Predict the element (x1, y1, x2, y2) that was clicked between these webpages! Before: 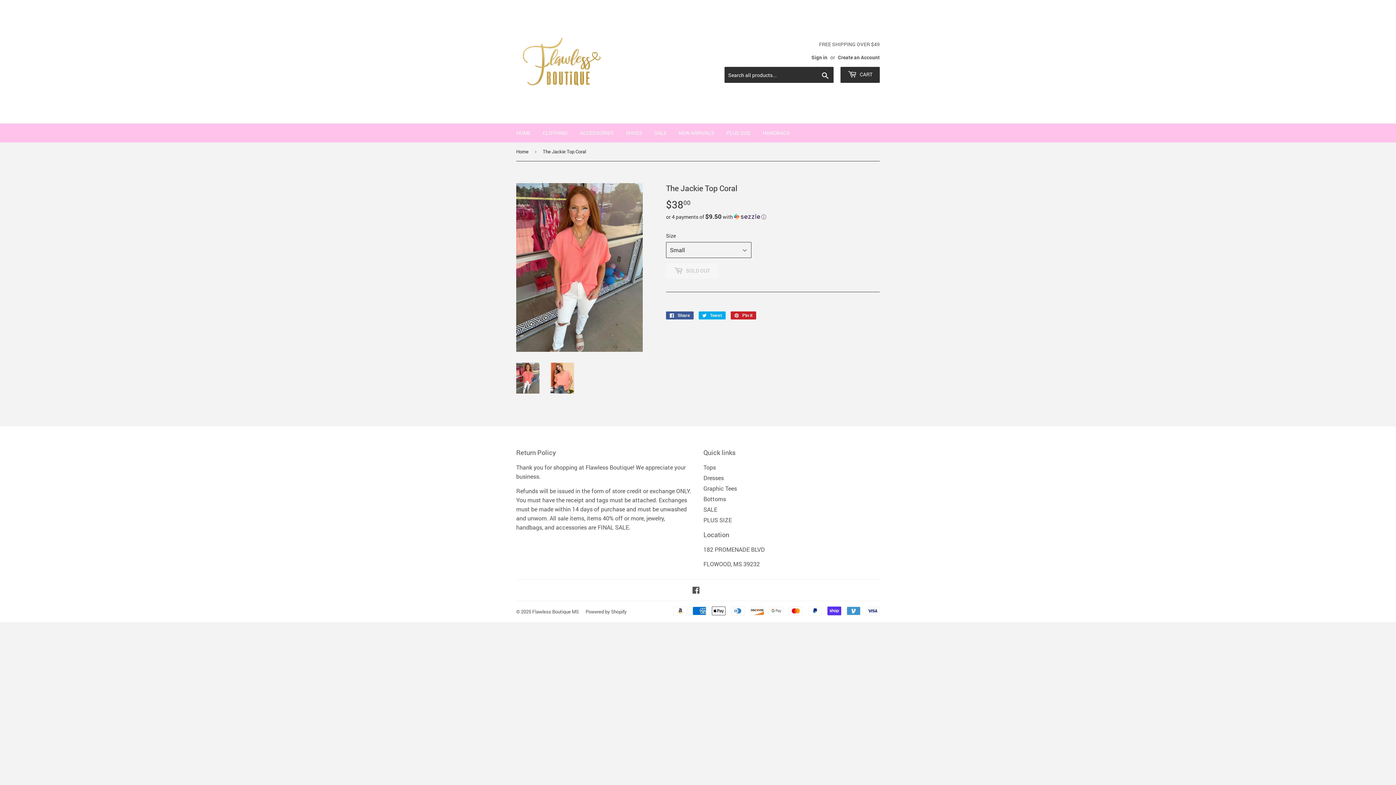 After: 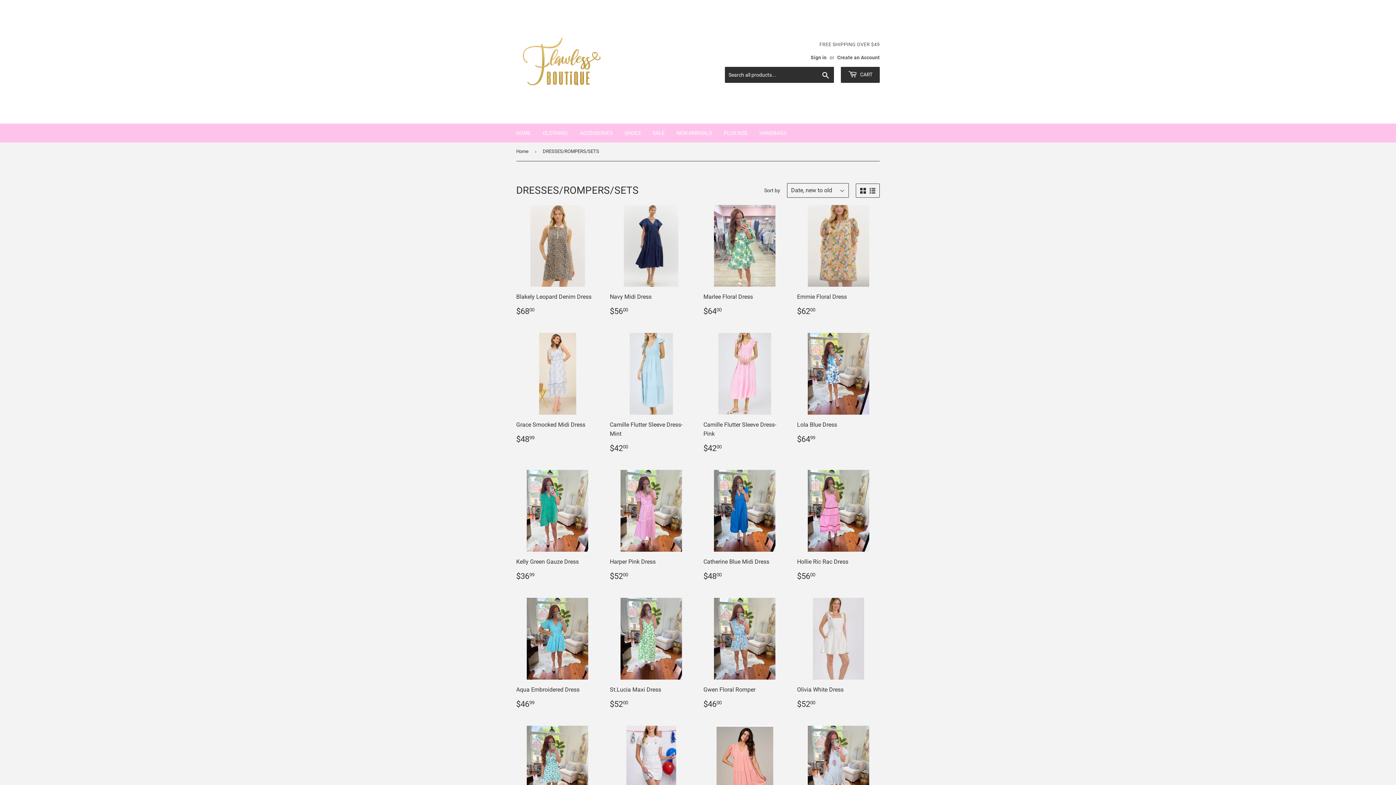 Action: bbox: (703, 474, 724, 481) label: Dresses